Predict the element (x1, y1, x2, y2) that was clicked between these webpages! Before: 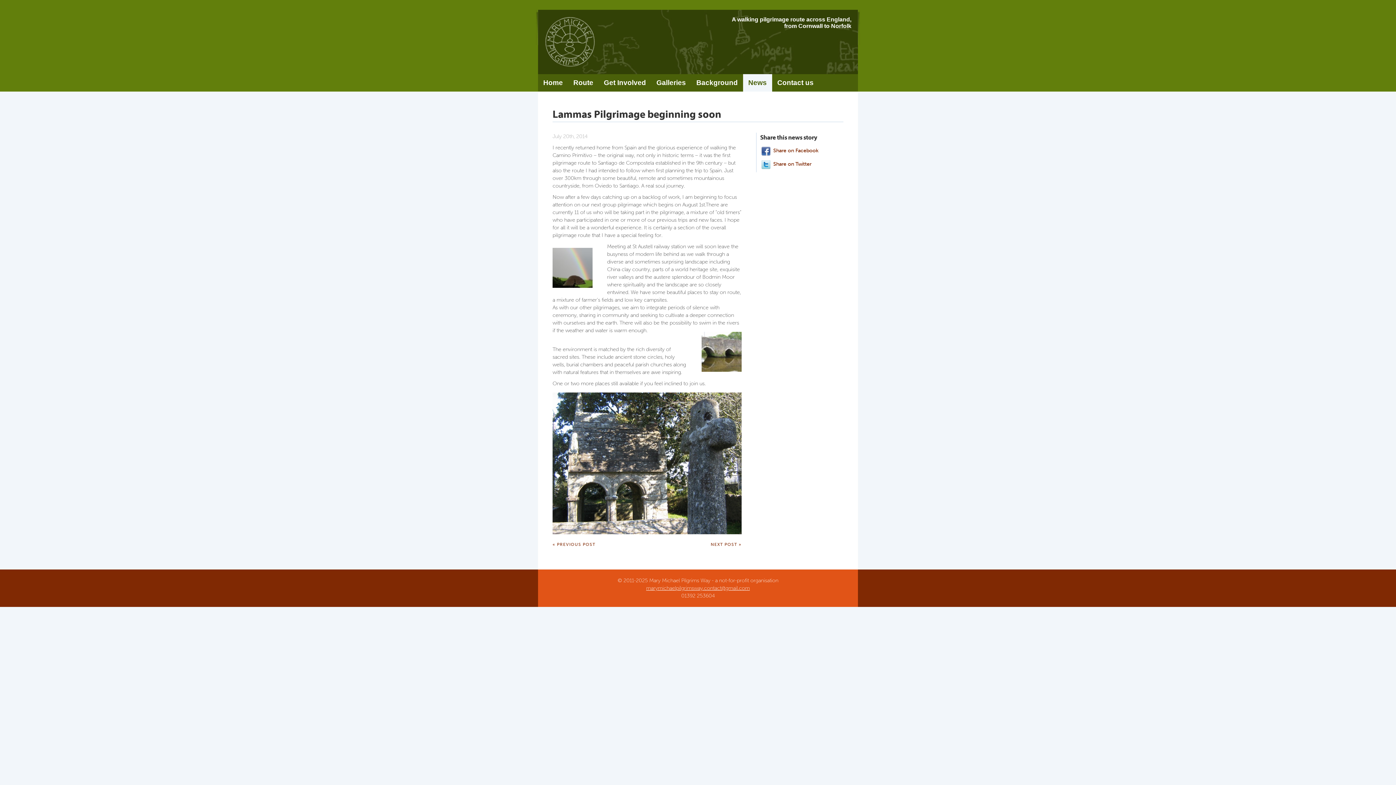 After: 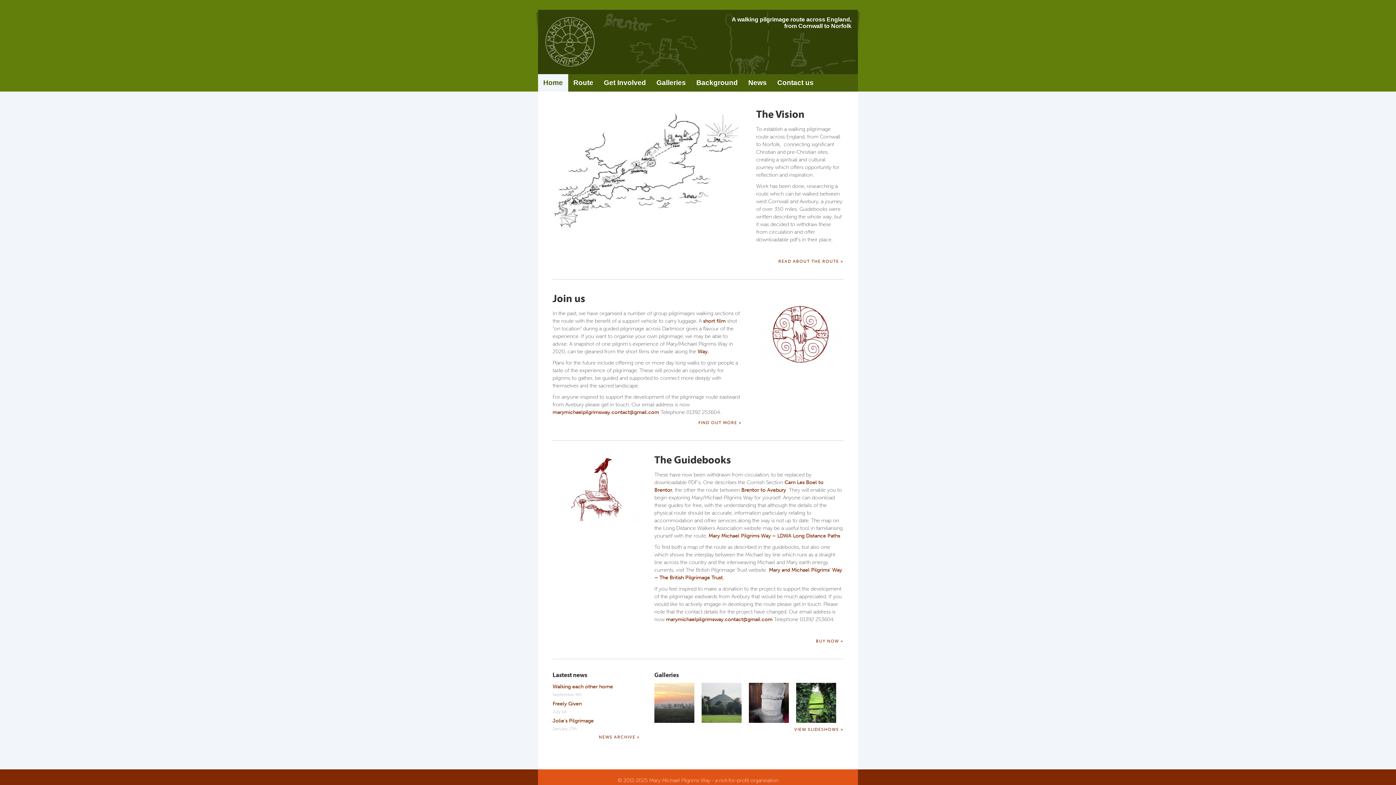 Action: bbox: (545, 17, 594, 66) label: Mary Michael Pilgrims Way